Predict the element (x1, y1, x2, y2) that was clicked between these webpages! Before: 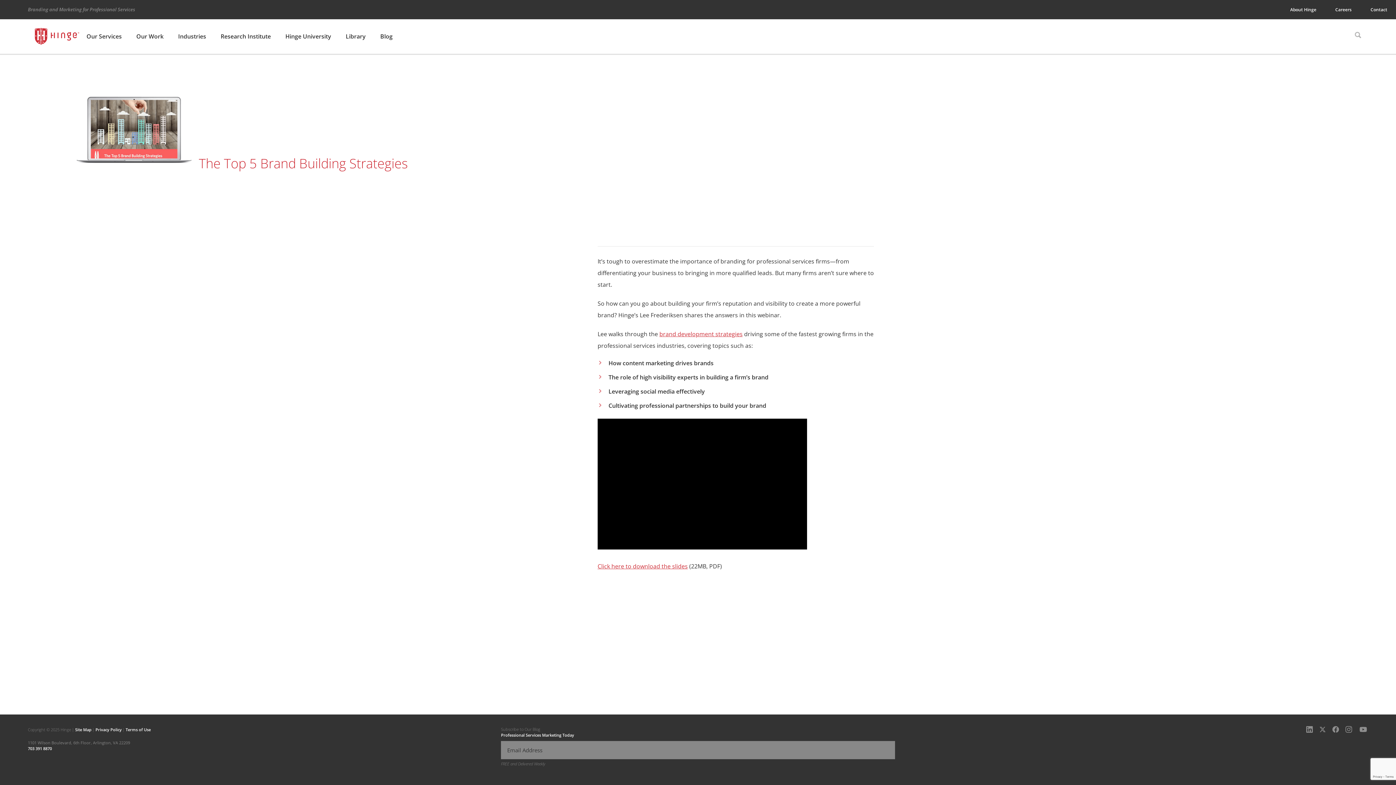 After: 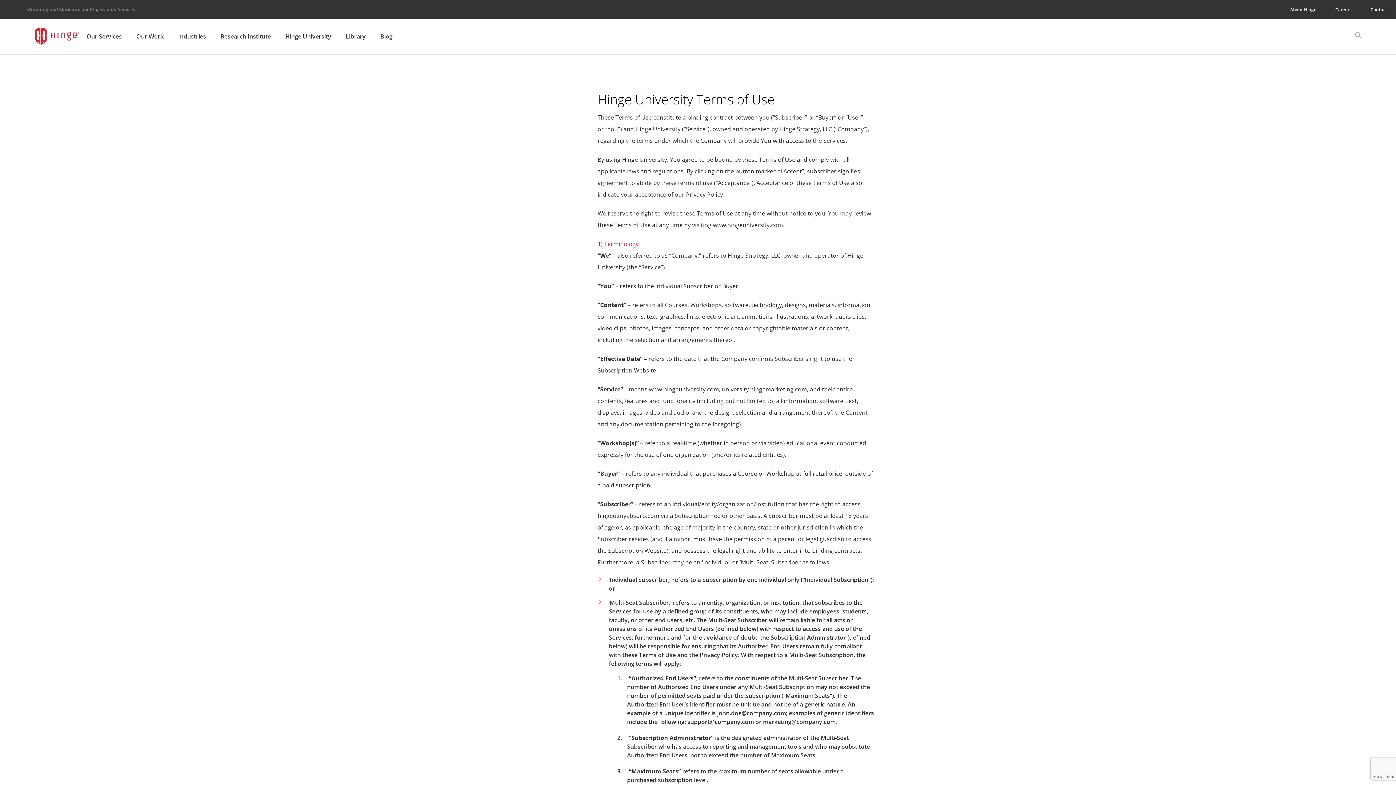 Action: bbox: (125, 727, 150, 733) label: Terms of Use